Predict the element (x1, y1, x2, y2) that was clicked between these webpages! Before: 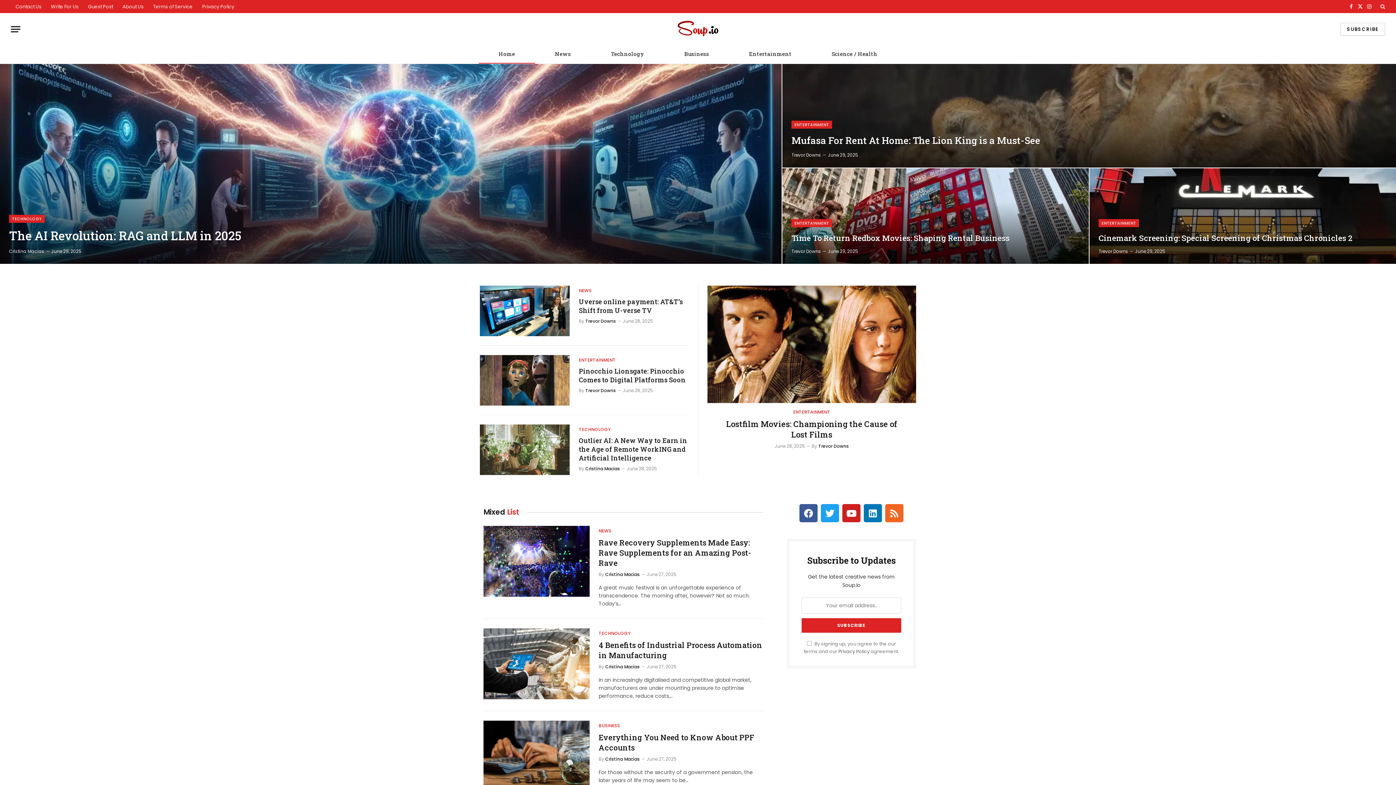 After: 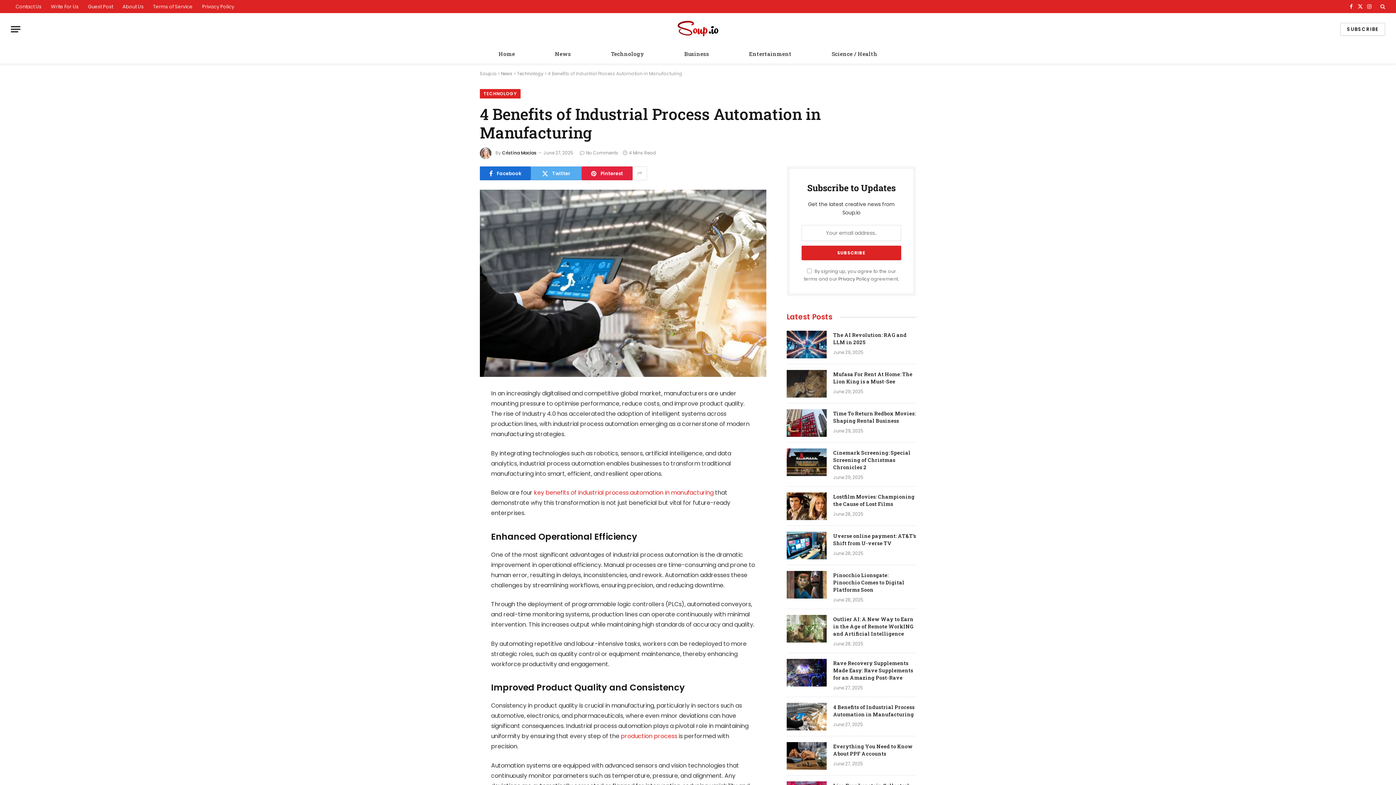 Action: bbox: (483, 628, 589, 699)